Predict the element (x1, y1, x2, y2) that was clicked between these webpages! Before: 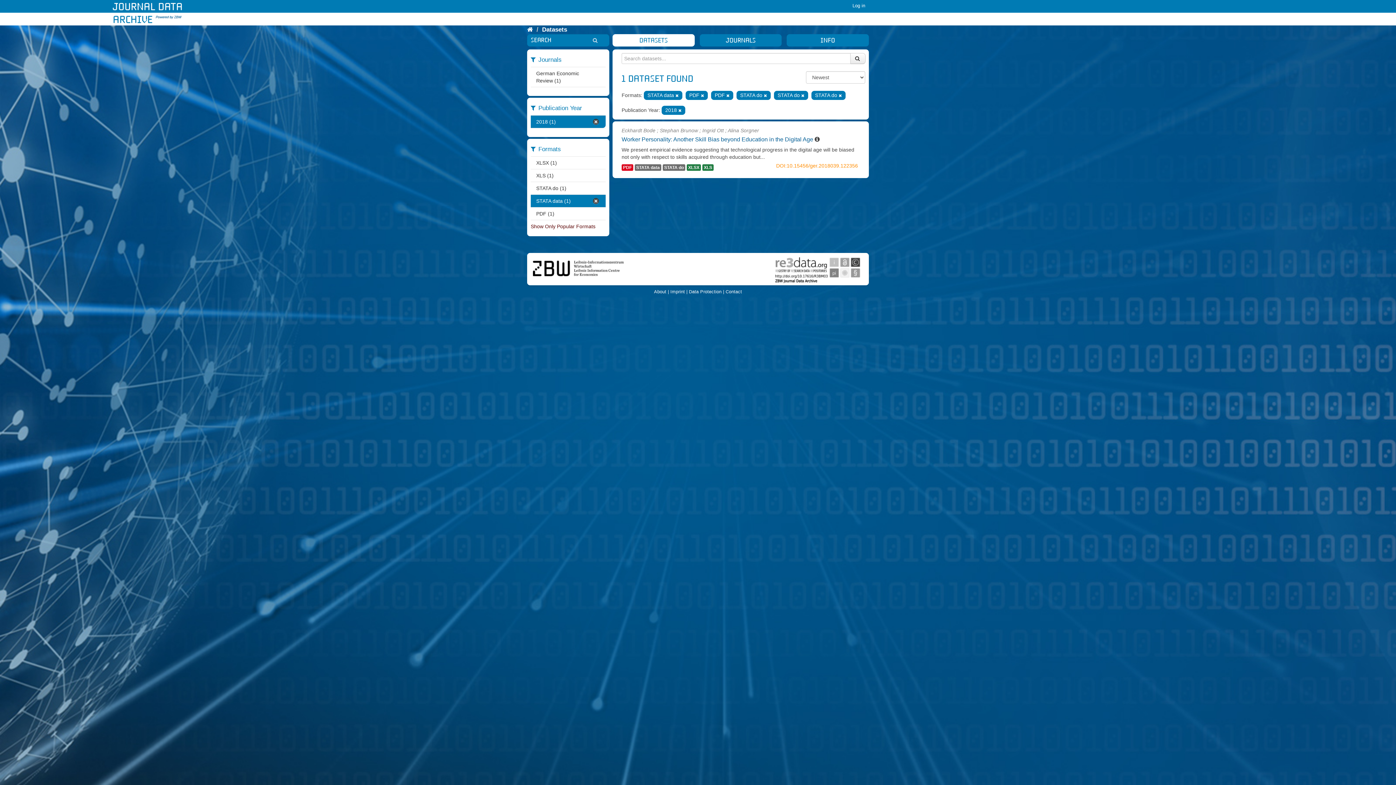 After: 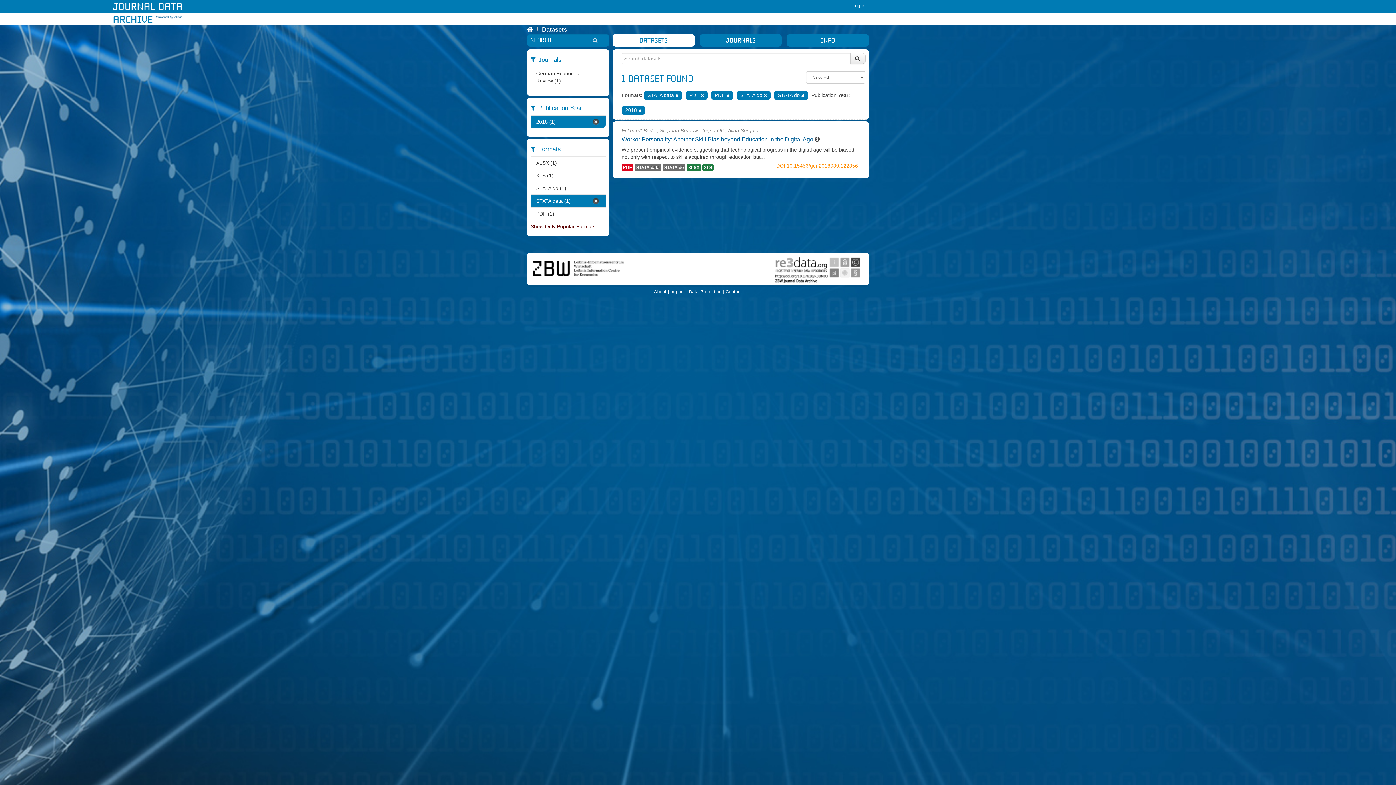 Action: bbox: (801, 93, 804, 97)